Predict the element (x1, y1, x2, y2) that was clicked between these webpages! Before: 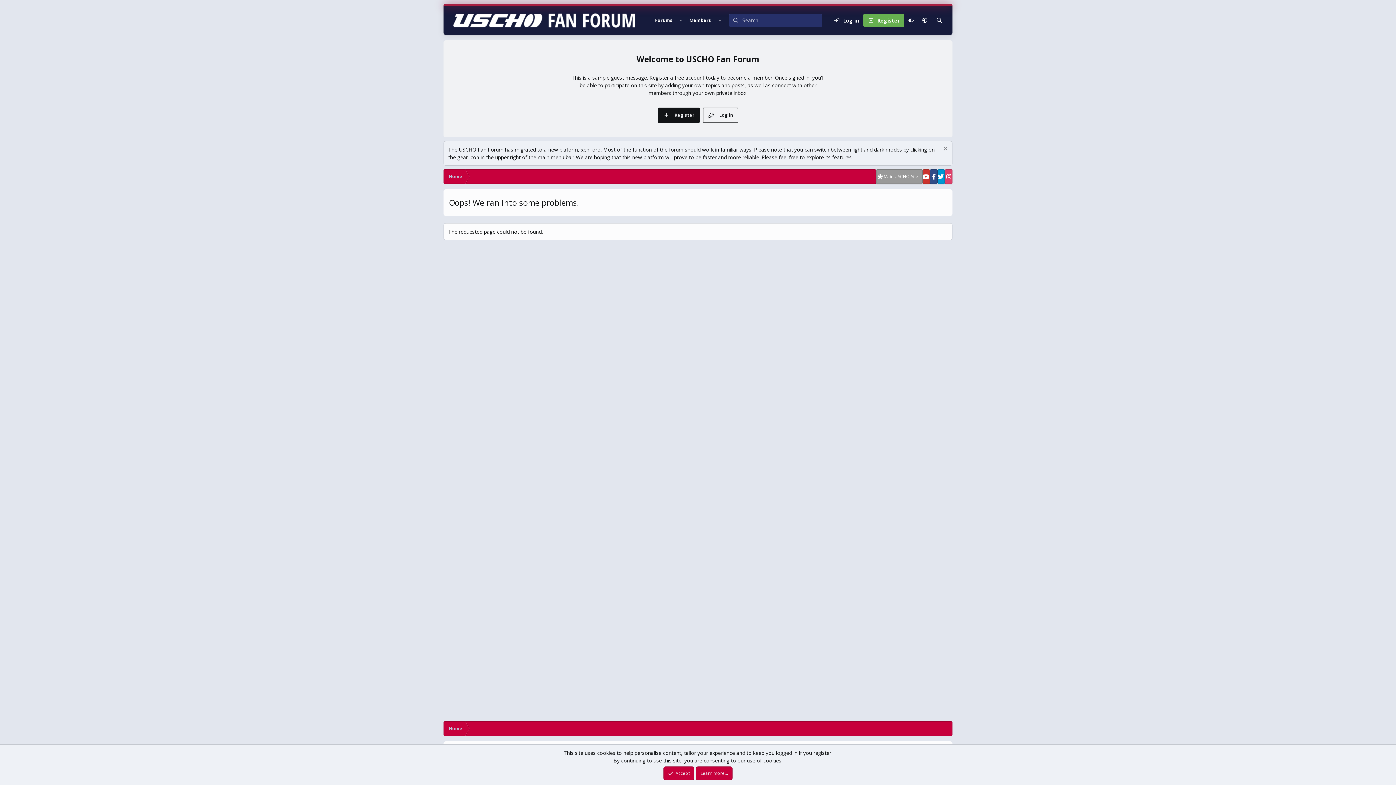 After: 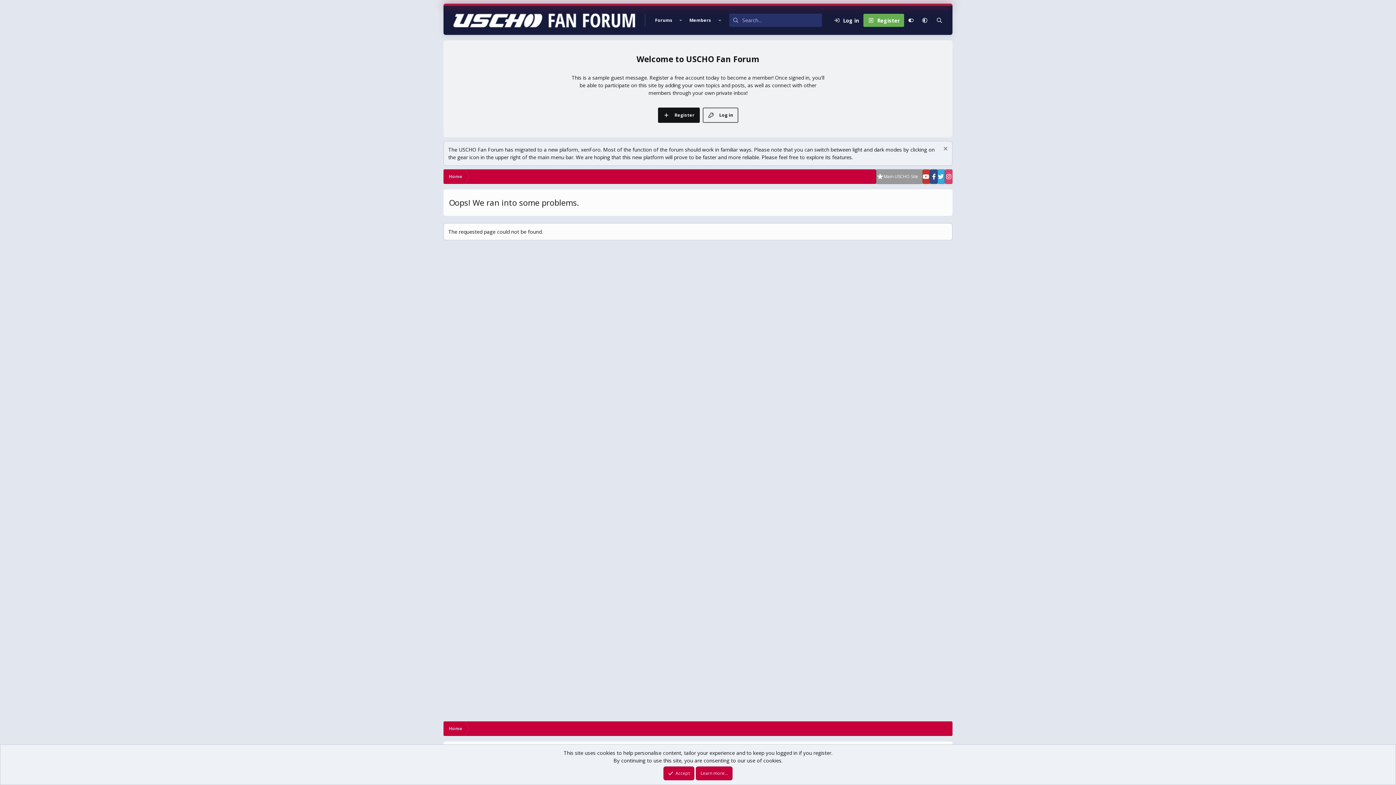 Action: bbox: (937, 169, 945, 184)